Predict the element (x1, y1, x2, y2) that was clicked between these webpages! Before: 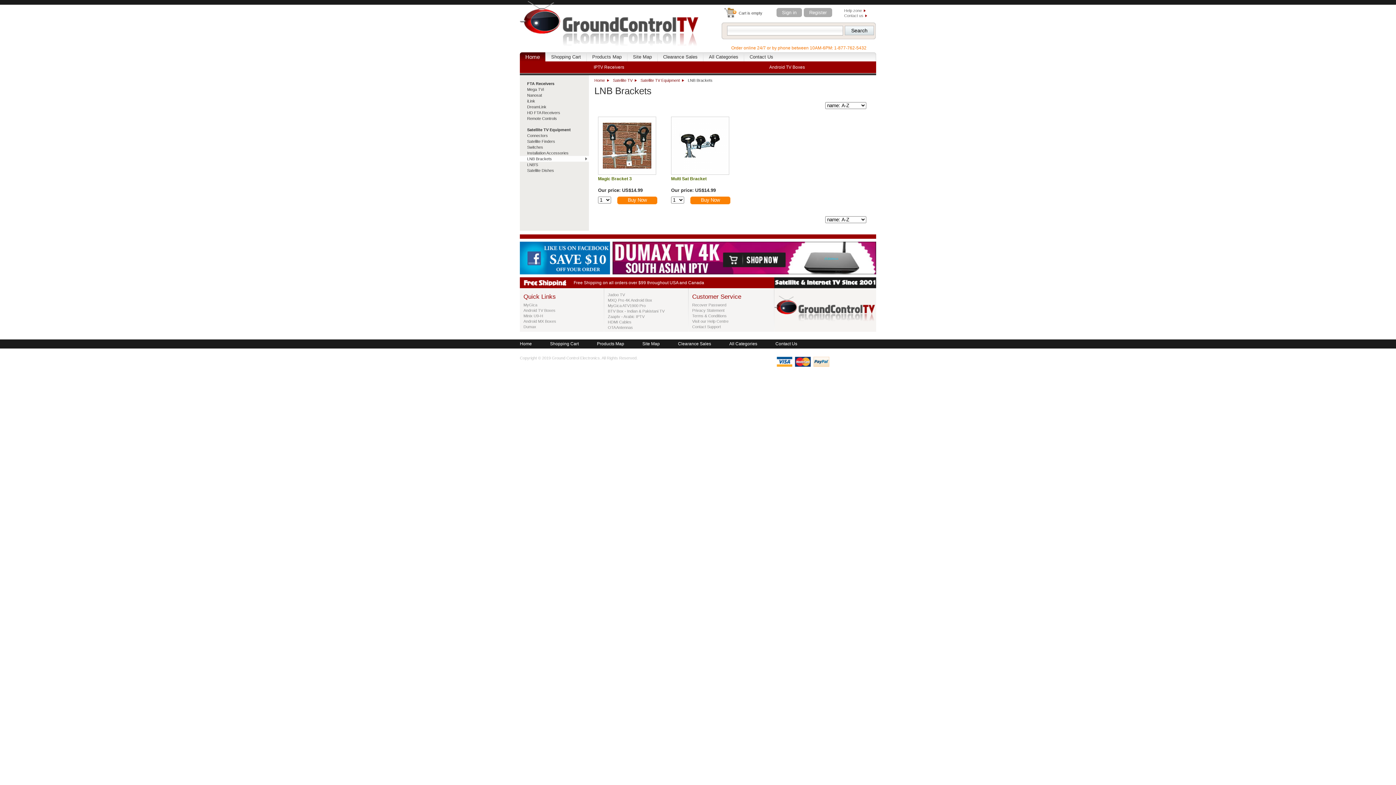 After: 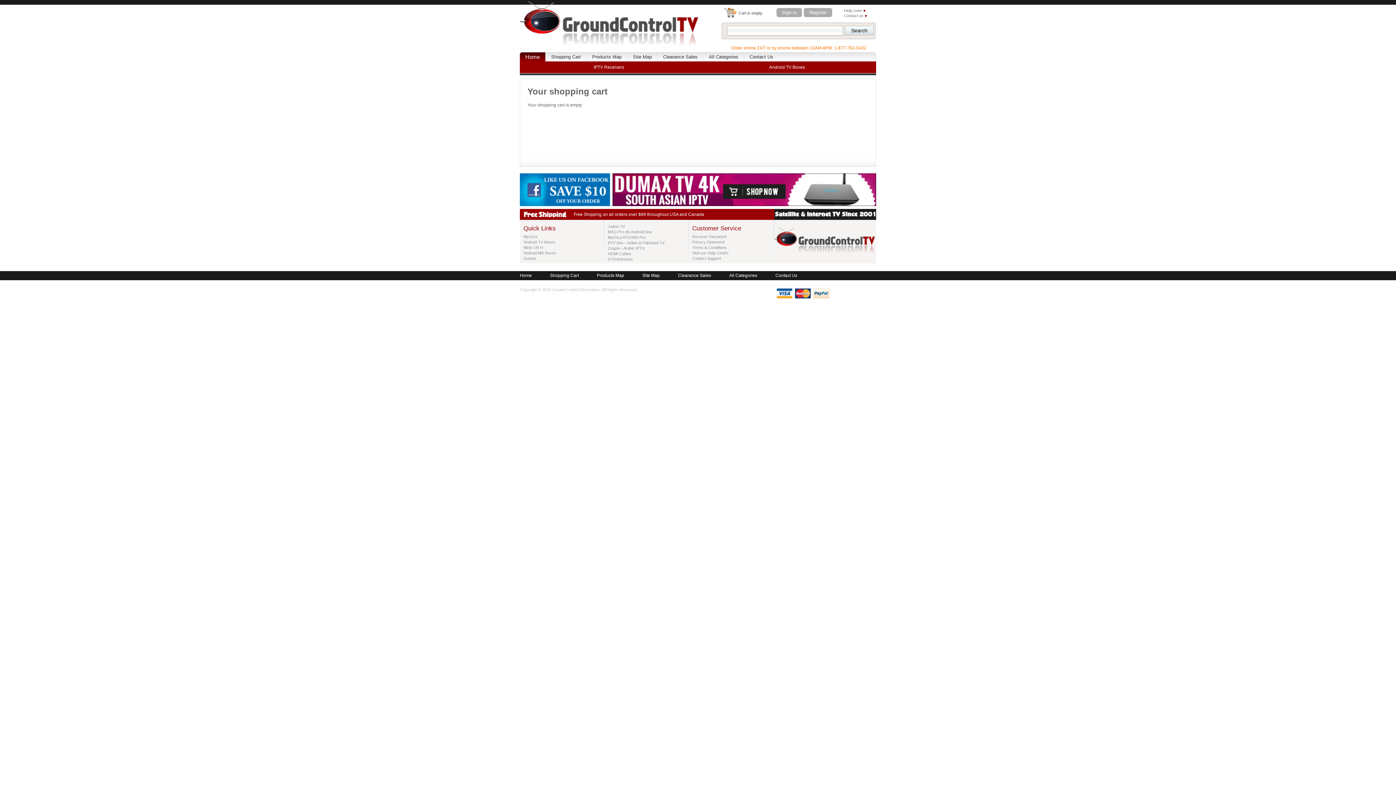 Action: label: Shopping Cart bbox: (545, 52, 586, 61)